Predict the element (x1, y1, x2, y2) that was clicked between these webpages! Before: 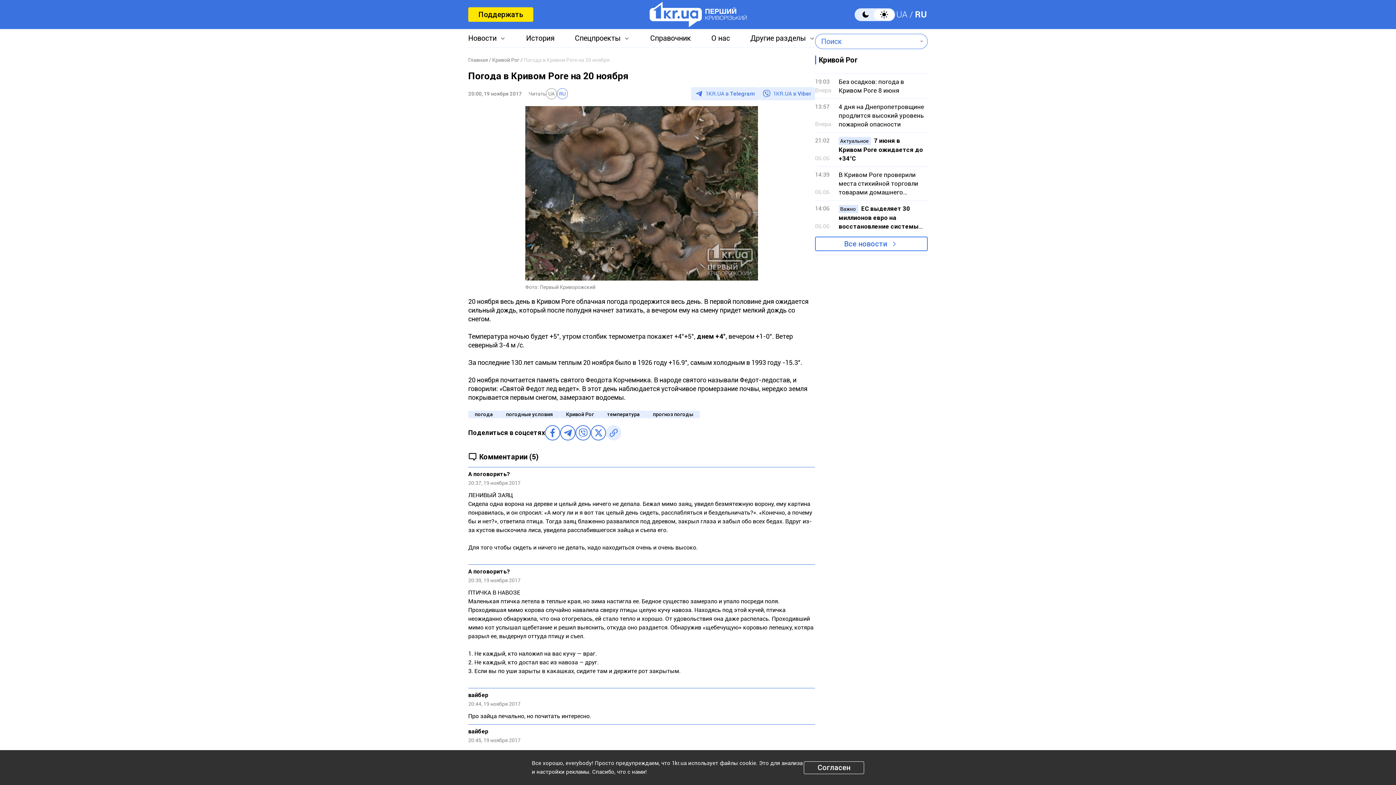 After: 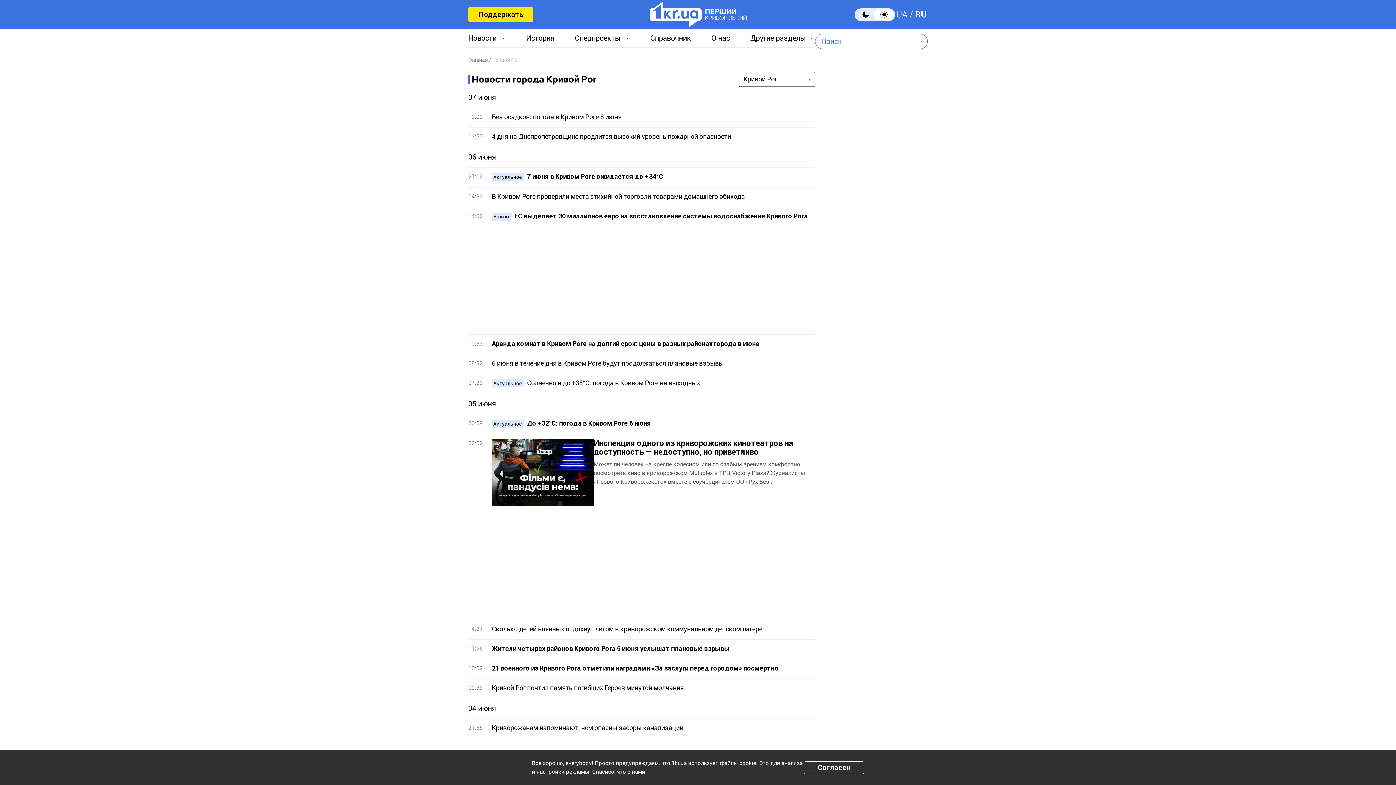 Action: label: Кривой Рог bbox: (492, 55, 519, 64)